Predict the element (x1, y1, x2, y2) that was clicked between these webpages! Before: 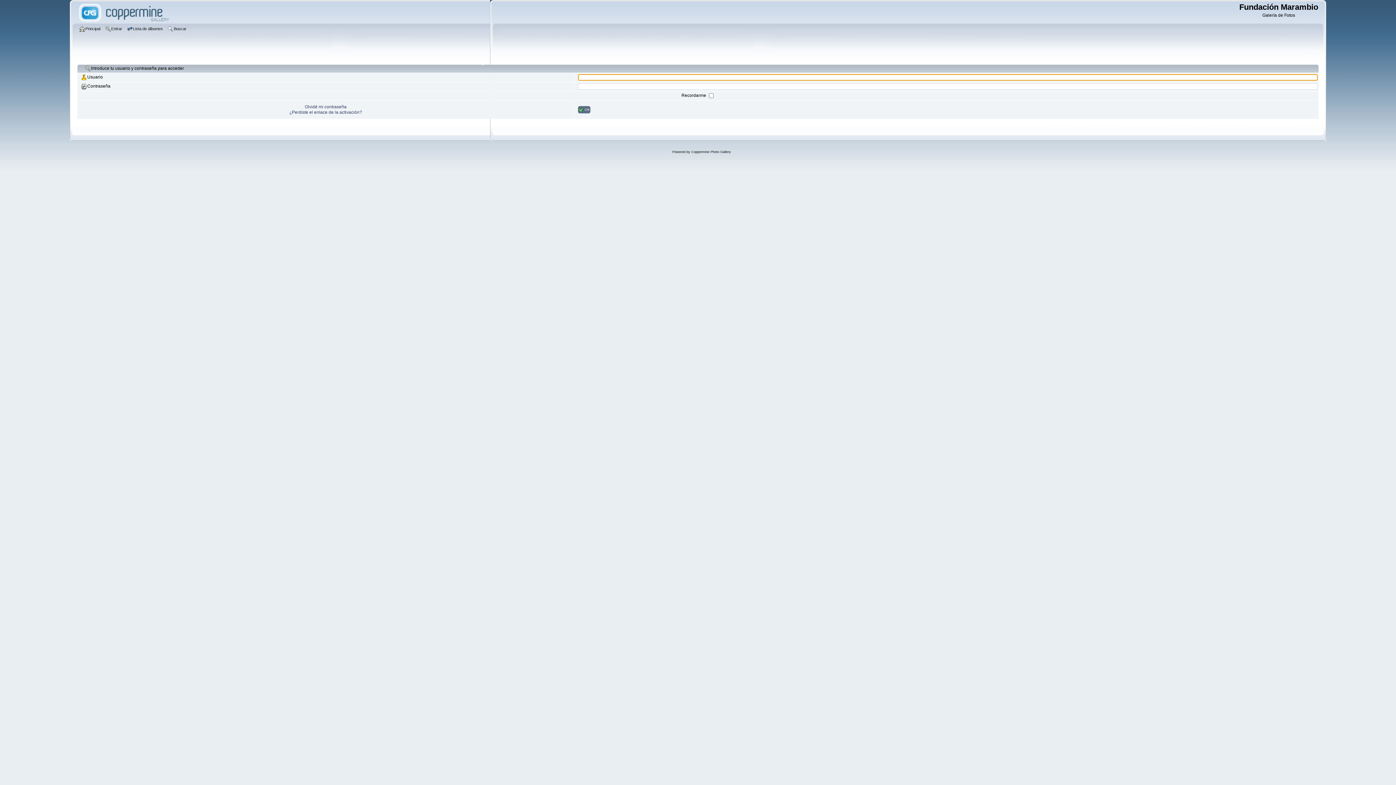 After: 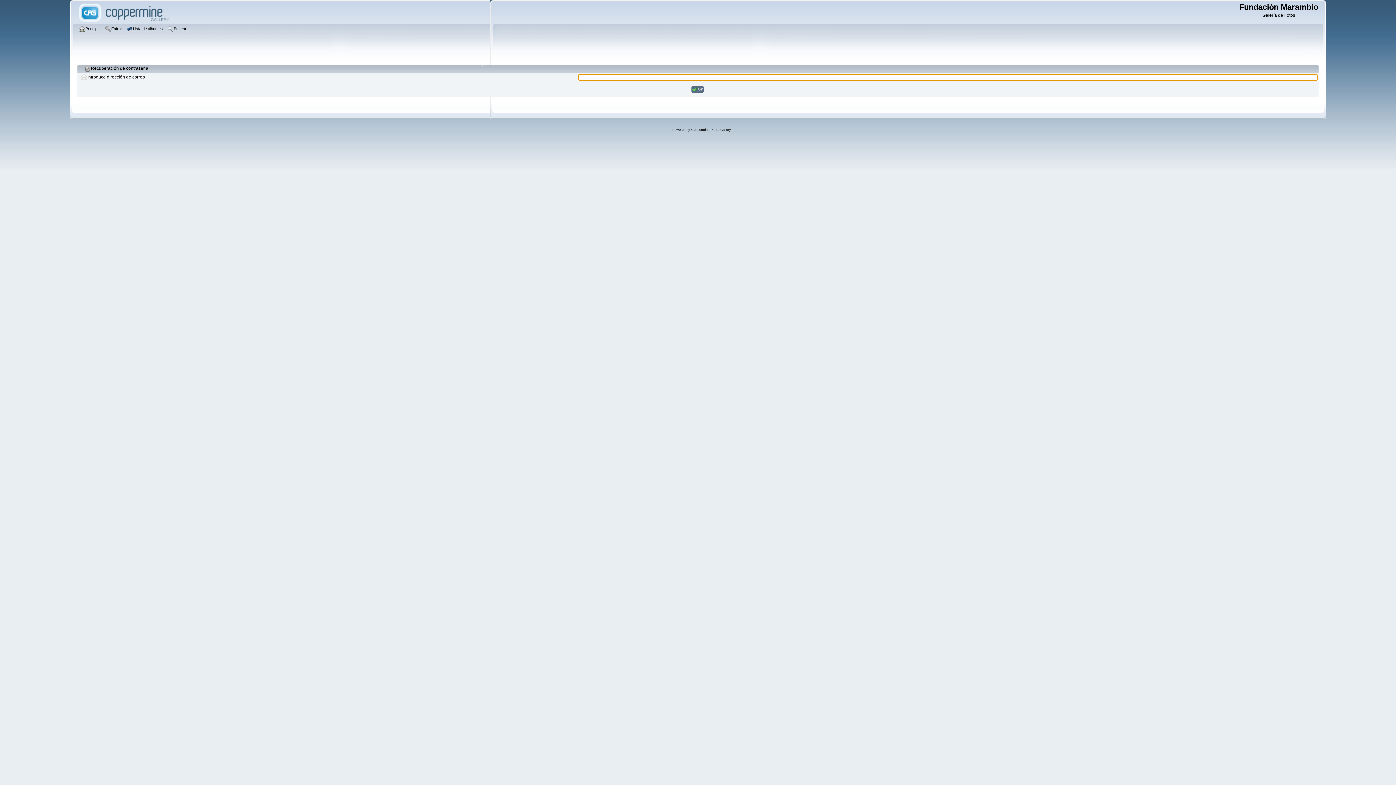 Action: label: Olvidé mi contraseña bbox: (304, 104, 346, 109)